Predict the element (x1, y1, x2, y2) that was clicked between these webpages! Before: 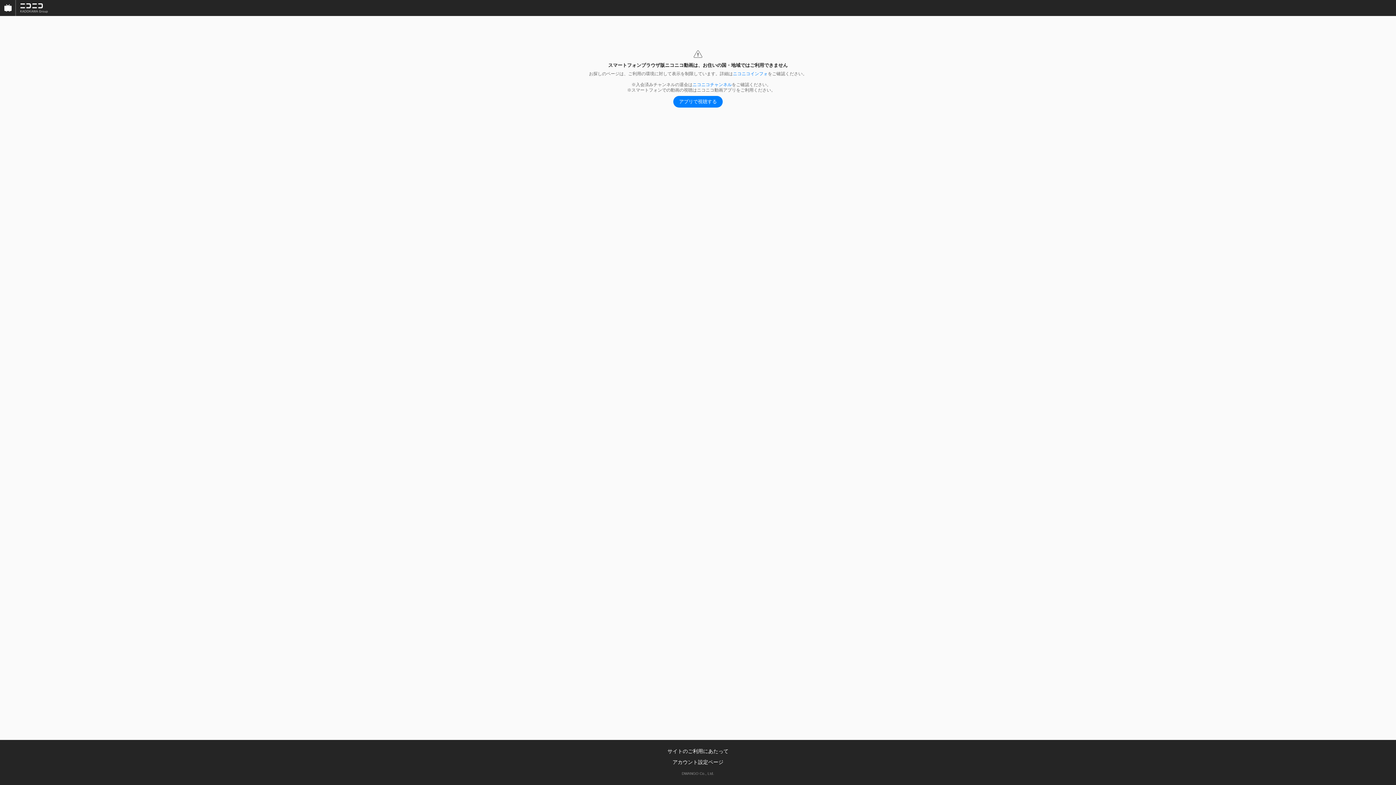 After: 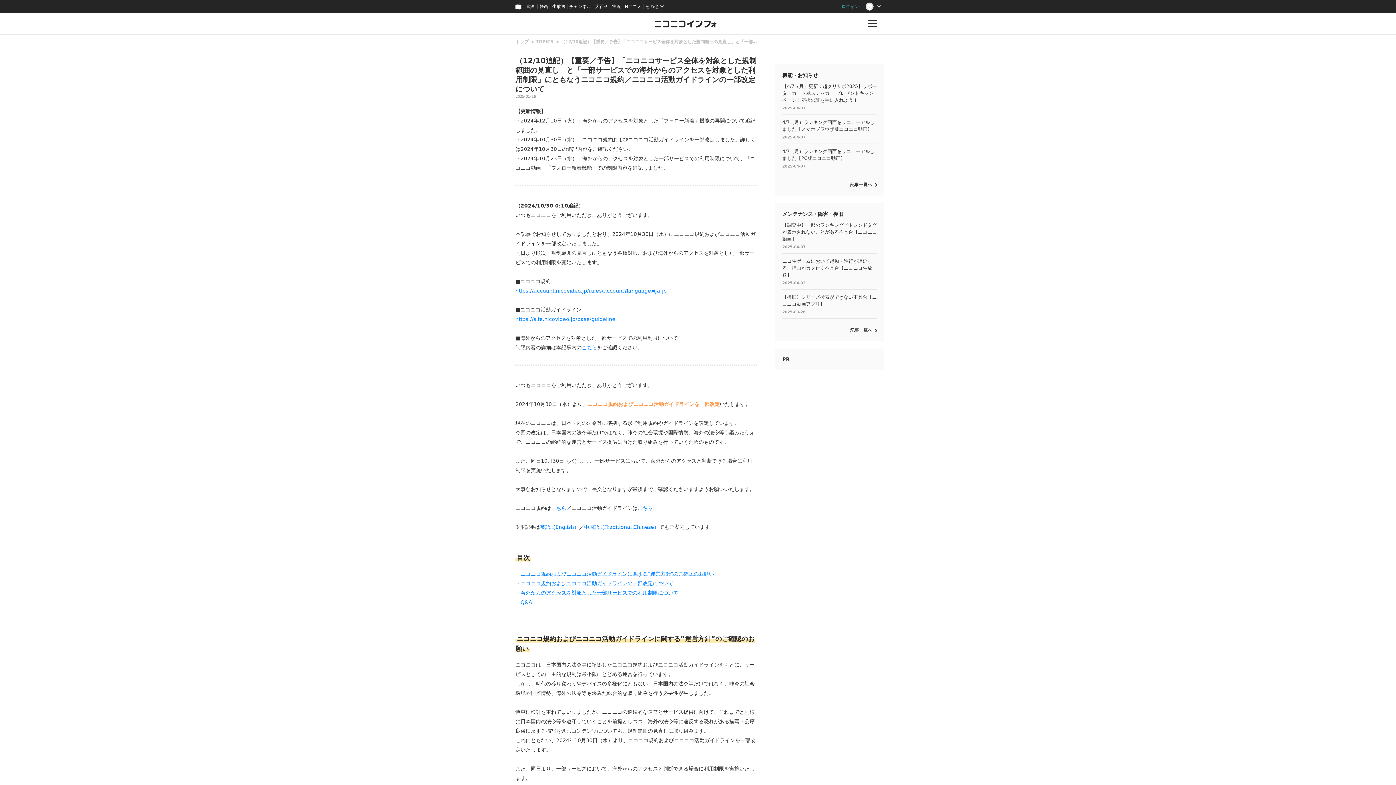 Action: label: ニコニコインフォ bbox: (733, 71, 768, 76)